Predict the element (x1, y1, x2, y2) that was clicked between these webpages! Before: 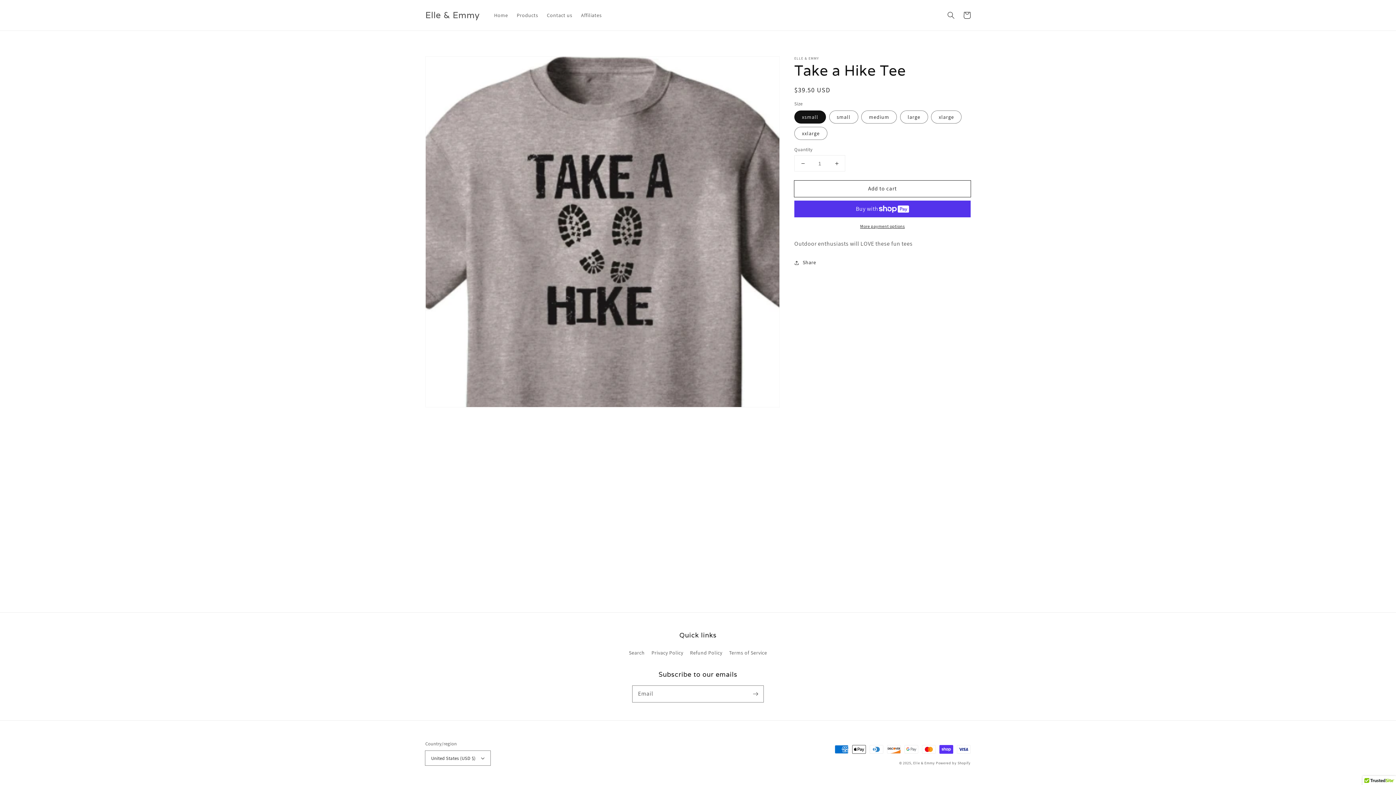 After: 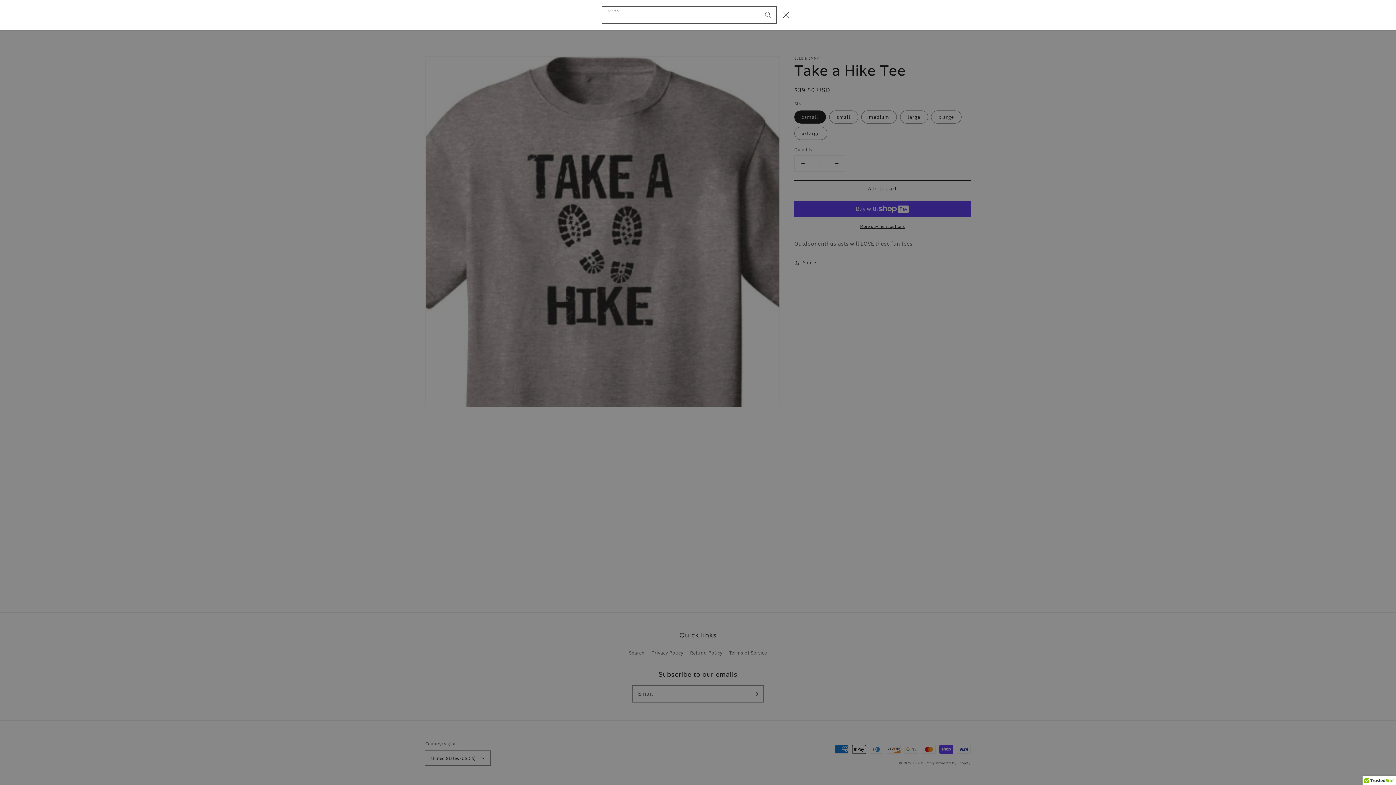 Action: label: Search bbox: (943, 7, 959, 23)